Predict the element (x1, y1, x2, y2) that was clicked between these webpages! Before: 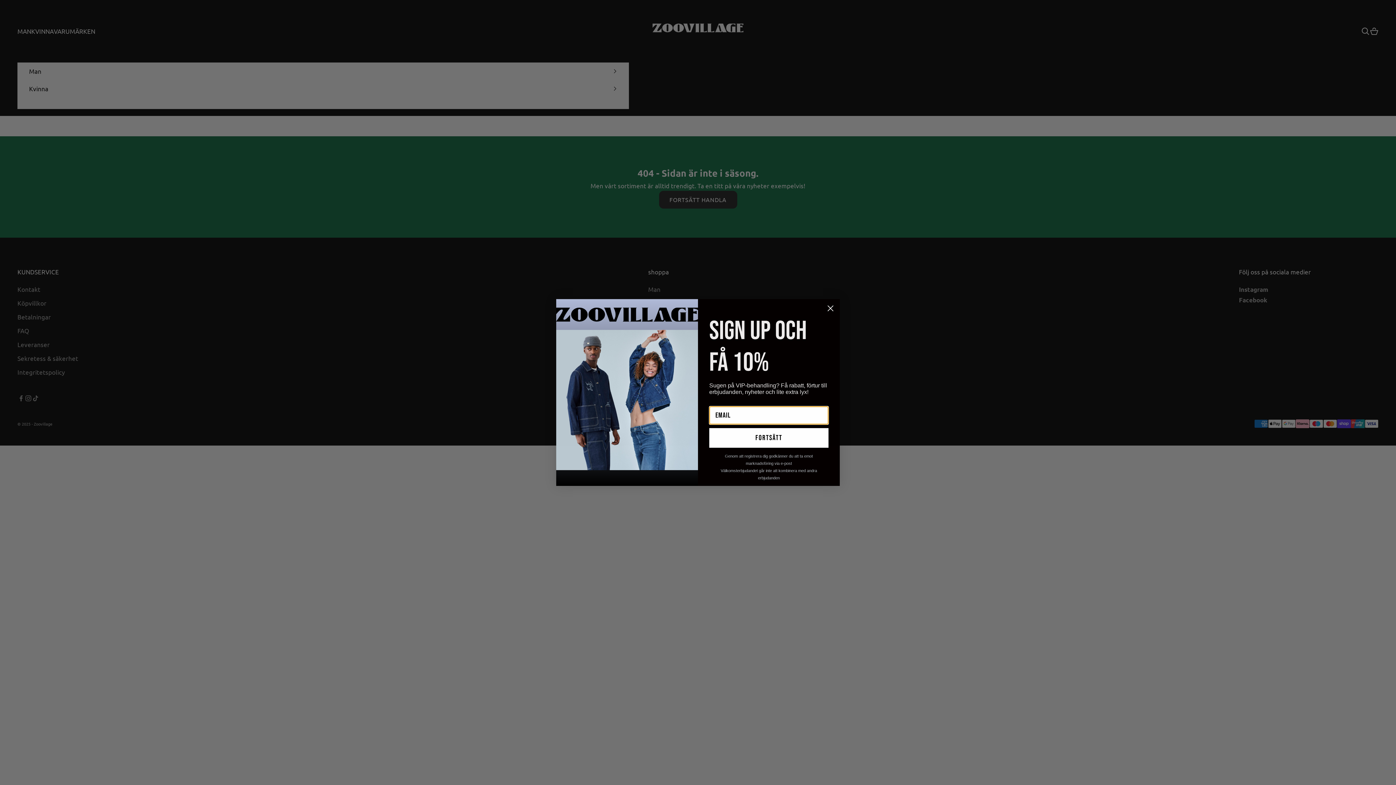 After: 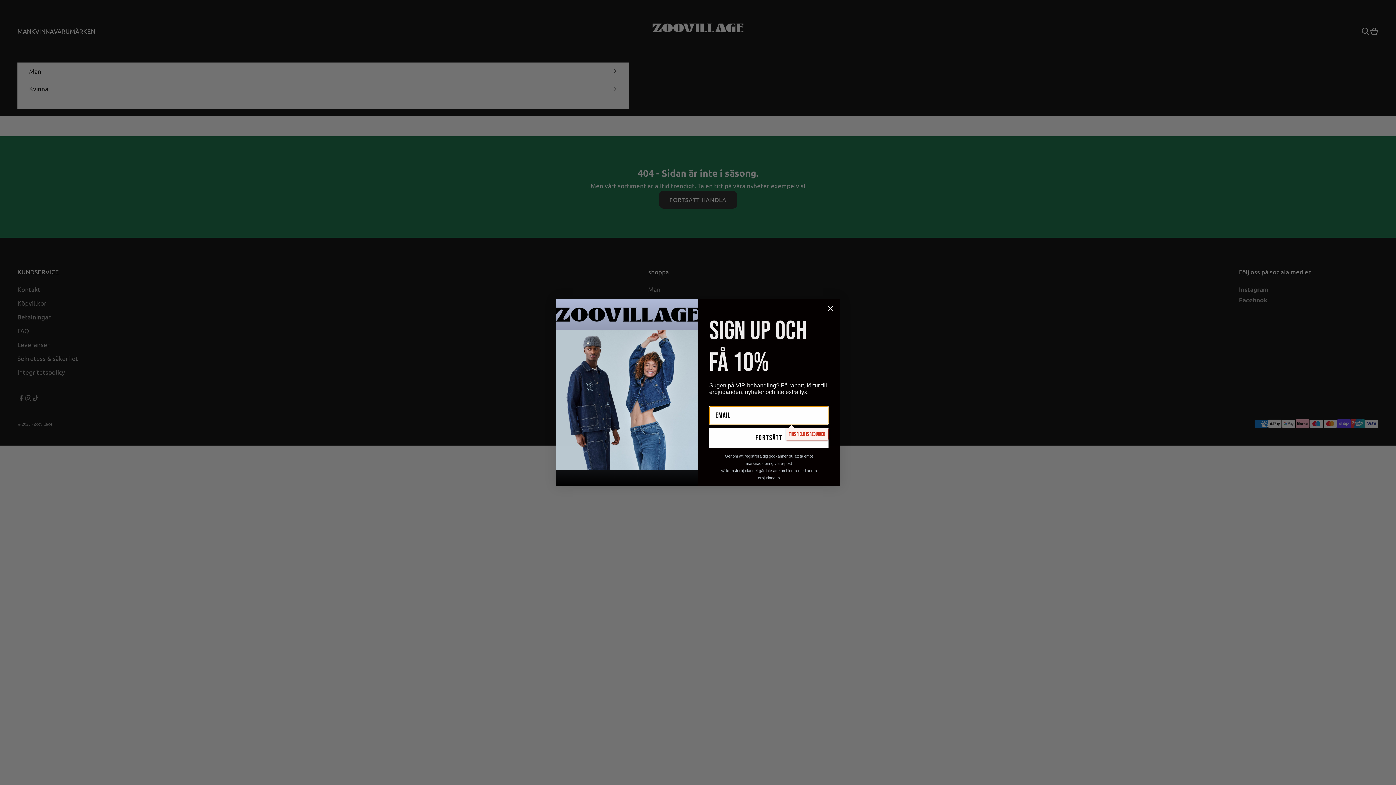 Action: label: Fortsätt bbox: (709, 428, 828, 448)